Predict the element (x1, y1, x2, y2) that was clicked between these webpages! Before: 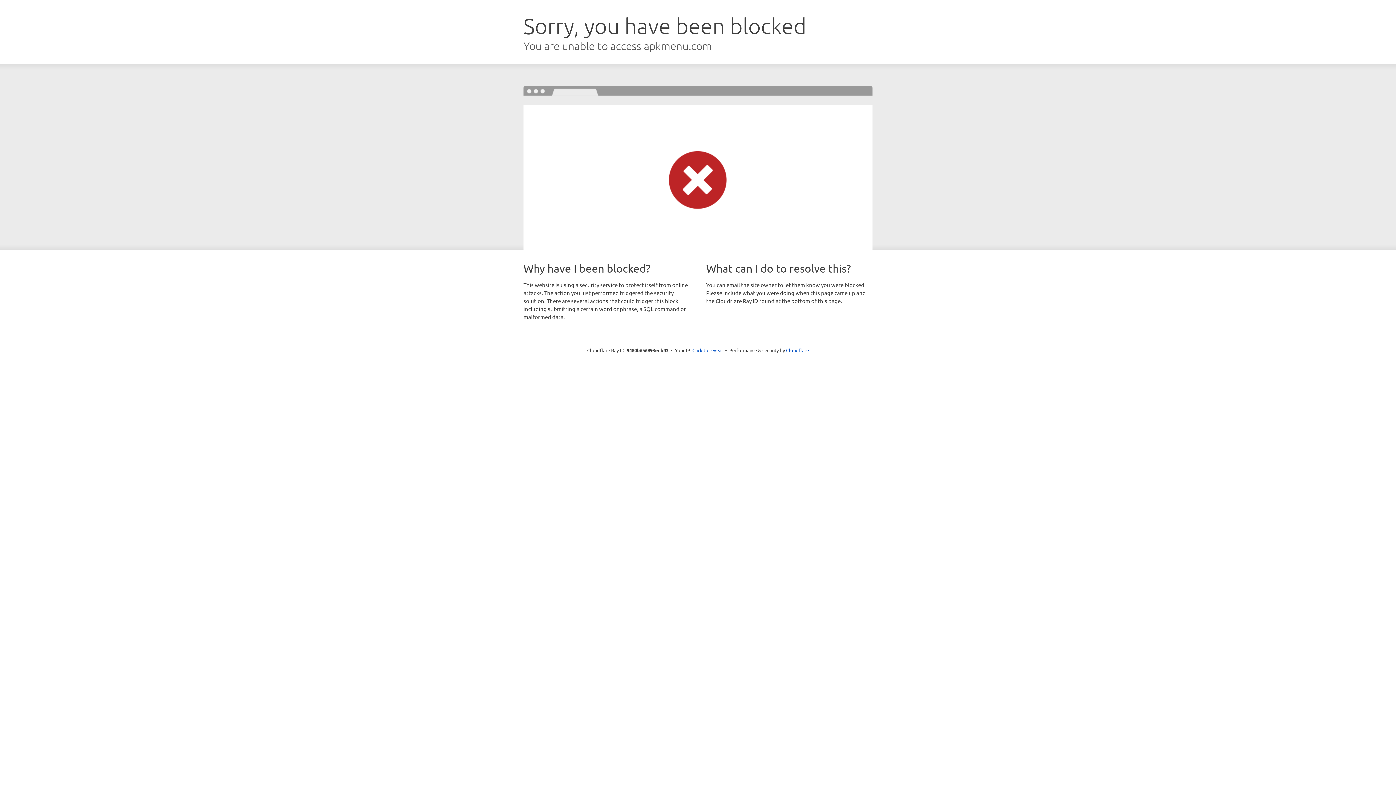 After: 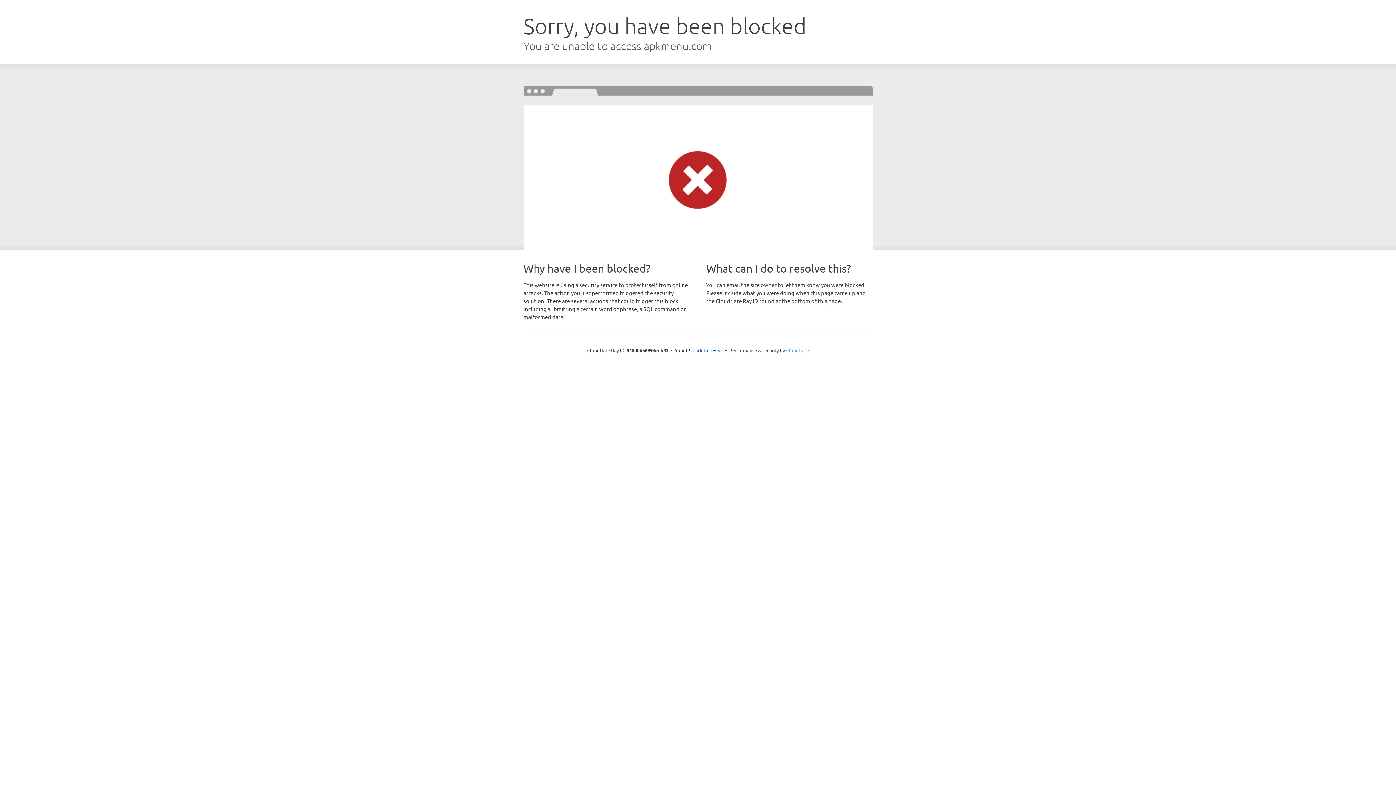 Action: label: Cloudflare bbox: (786, 347, 809, 353)